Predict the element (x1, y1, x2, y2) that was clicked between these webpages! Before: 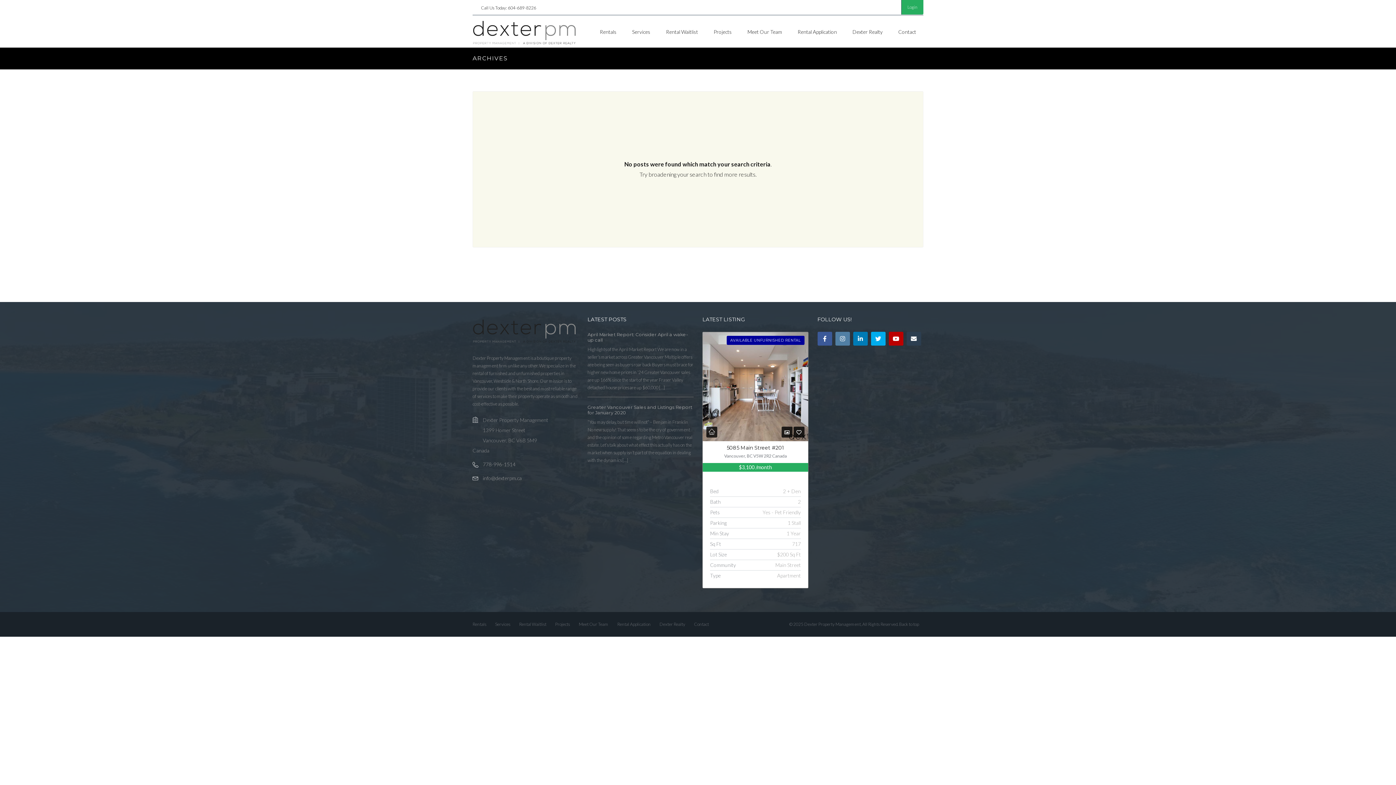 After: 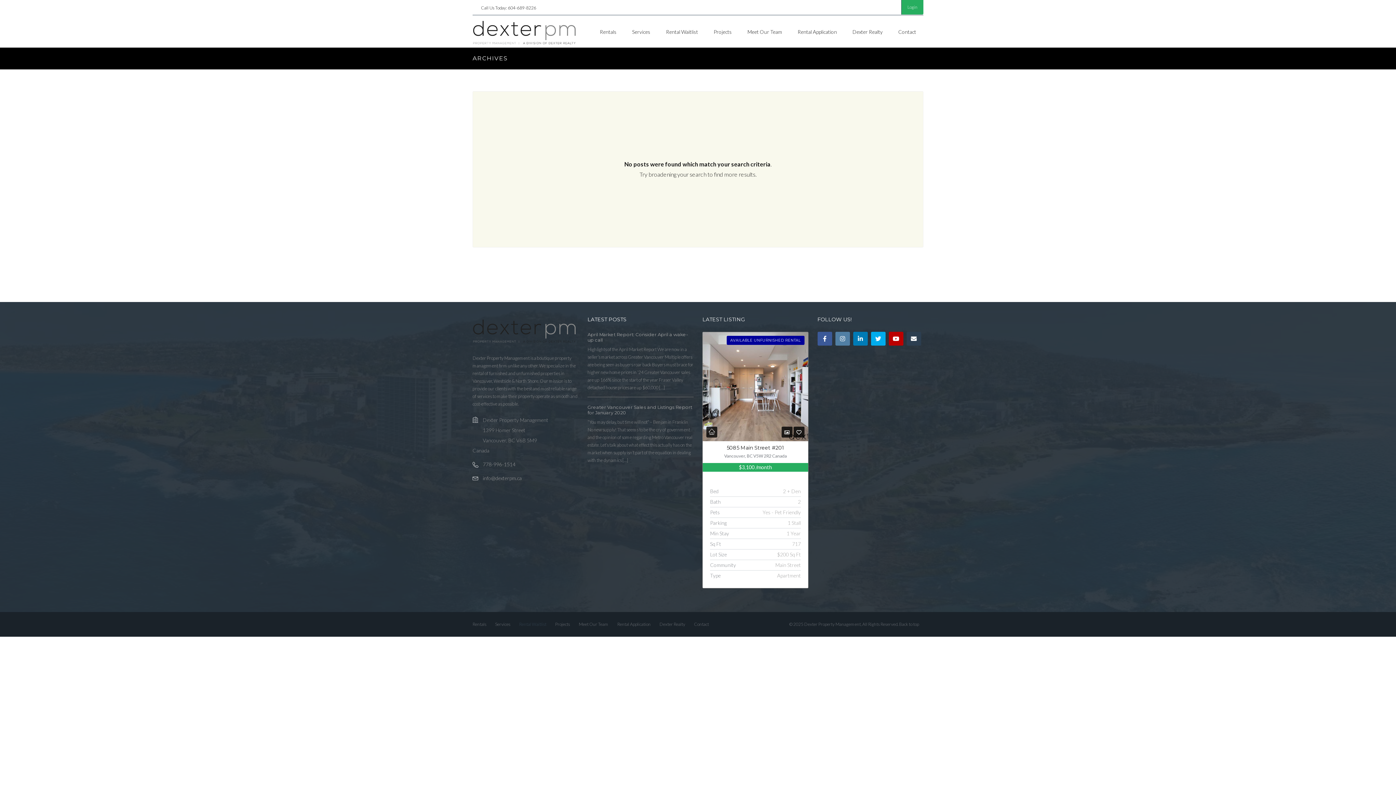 Action: label: Rental Waitlist bbox: (519, 621, 546, 627)